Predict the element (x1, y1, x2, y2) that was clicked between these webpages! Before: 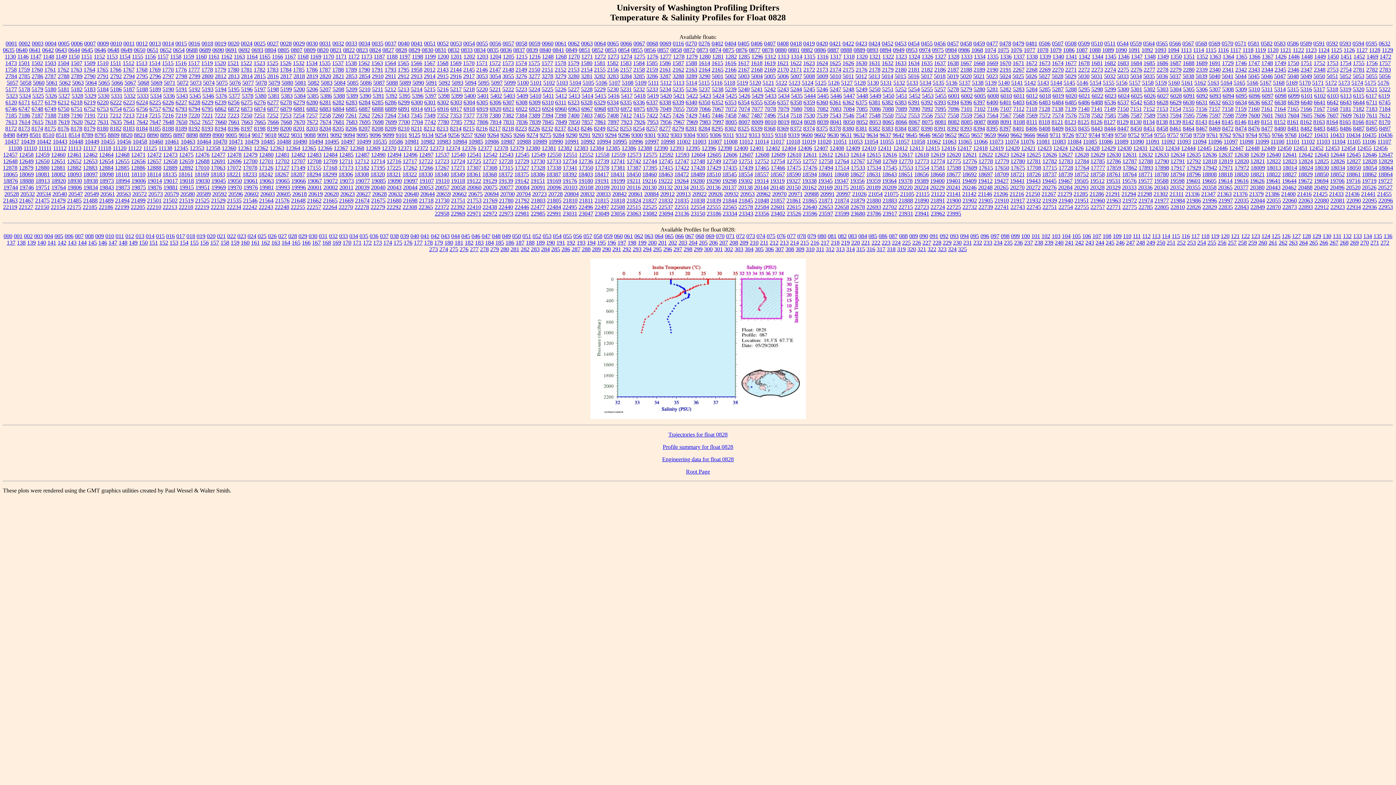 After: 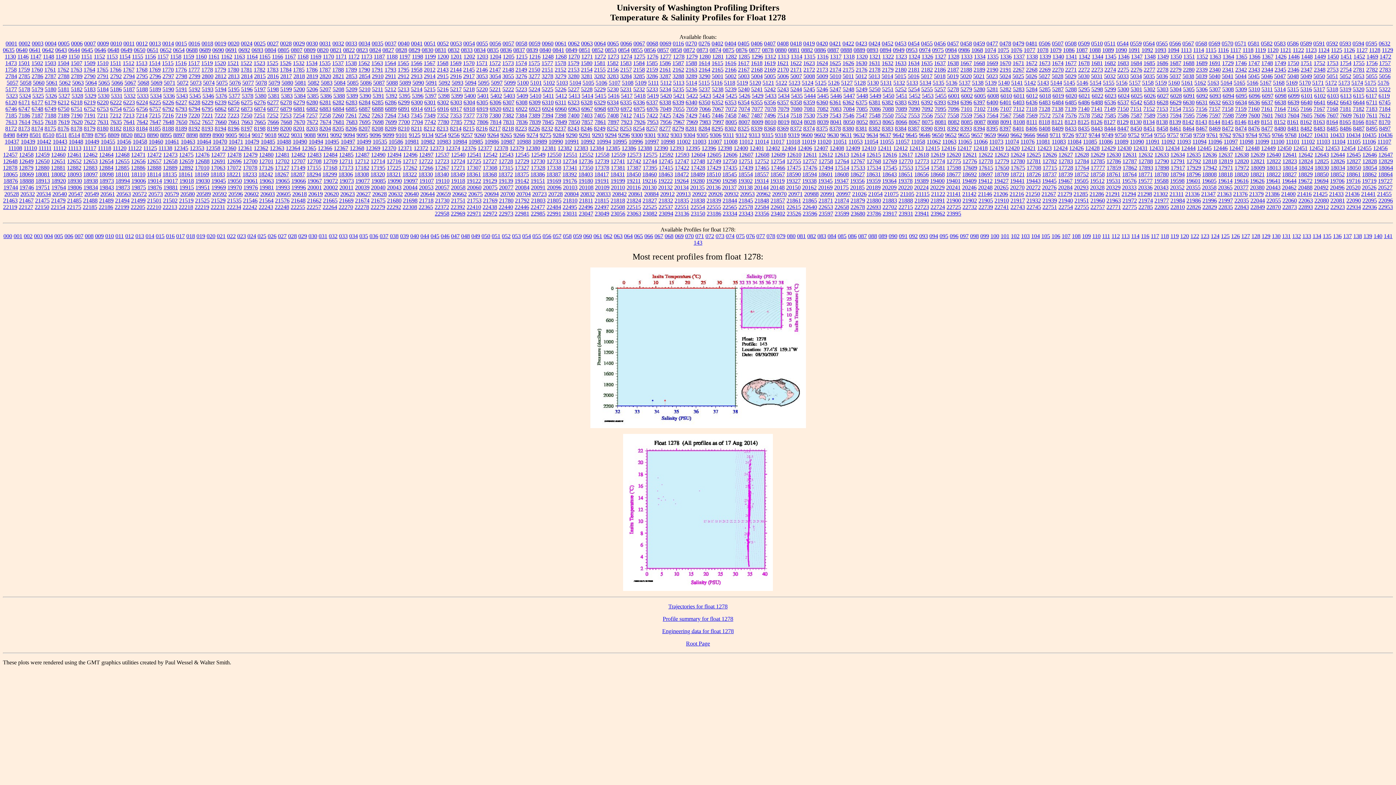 Action: bbox: (673, 53, 684, 59) label: 1278